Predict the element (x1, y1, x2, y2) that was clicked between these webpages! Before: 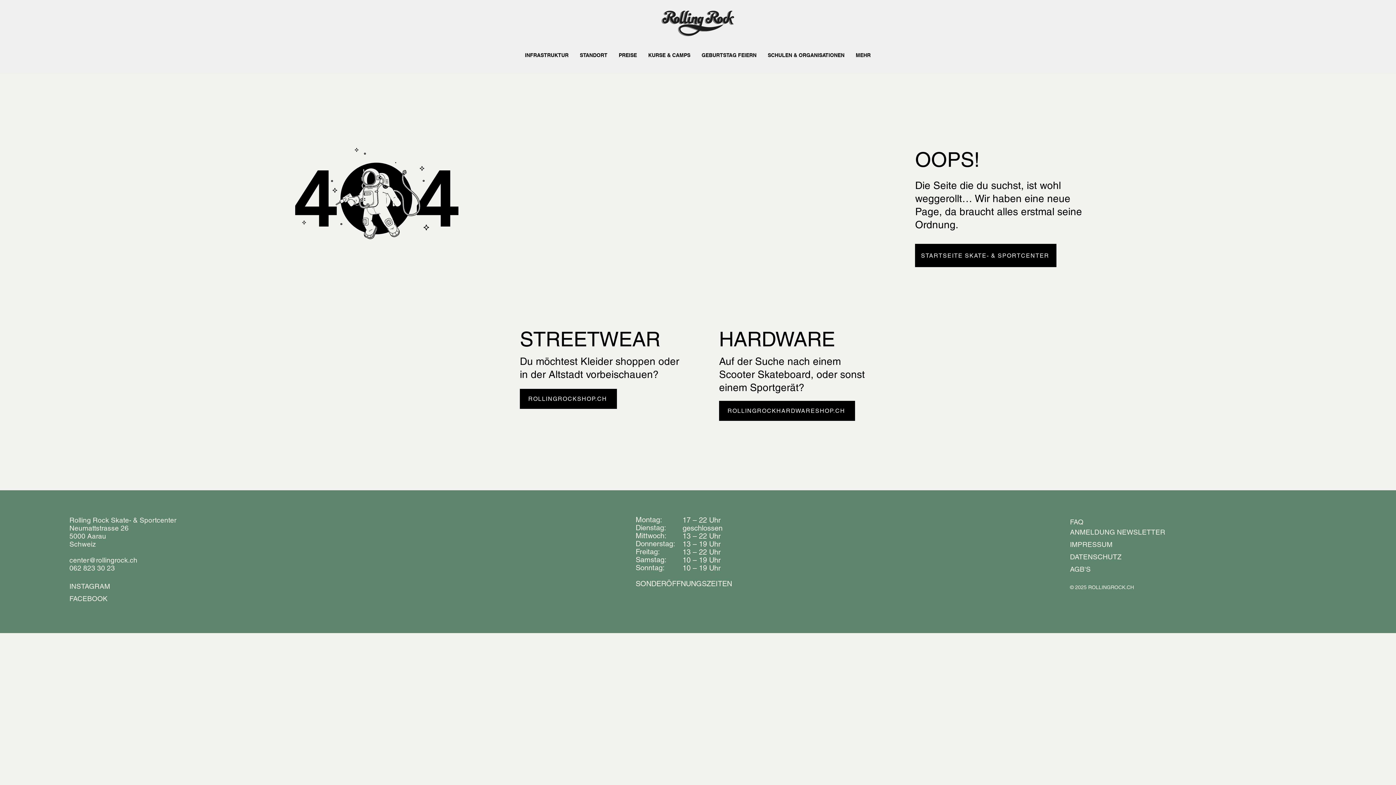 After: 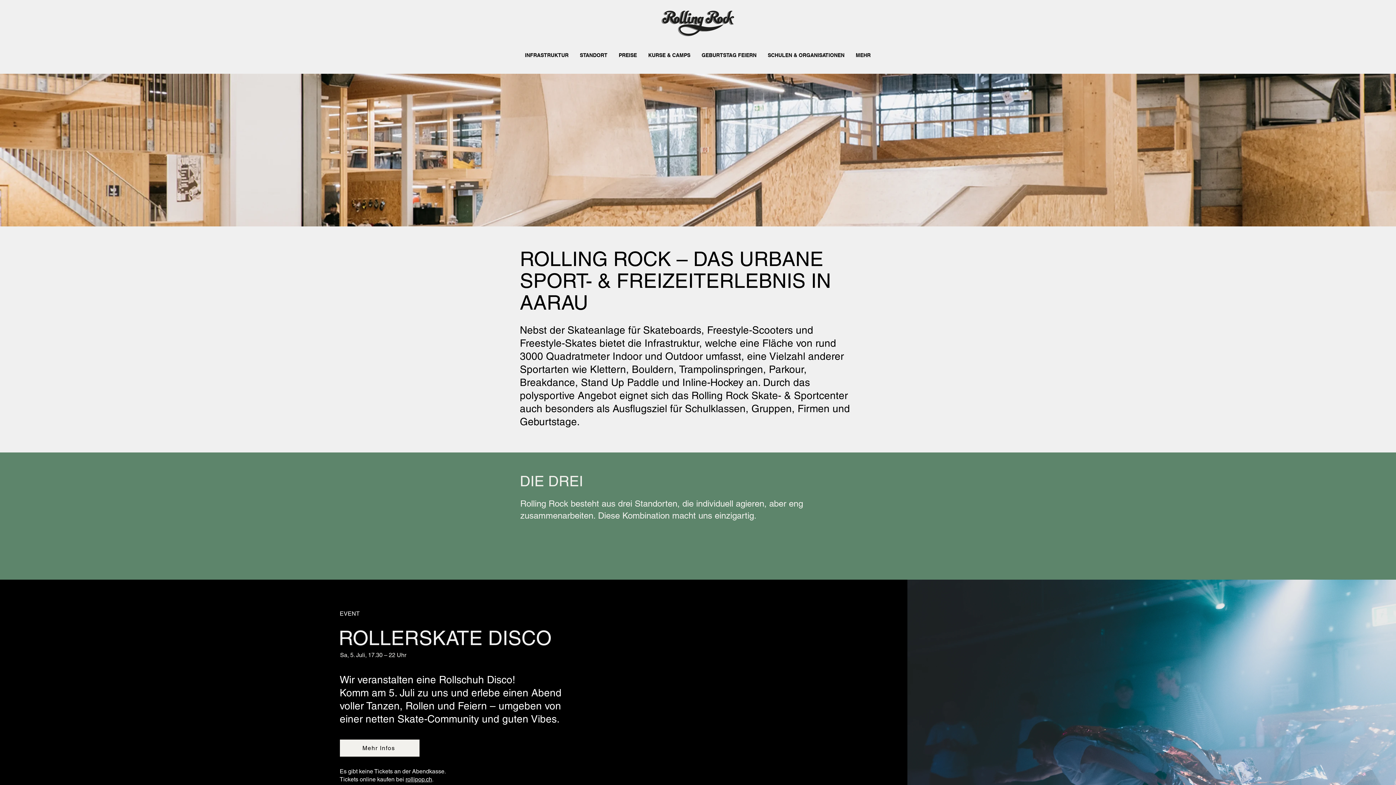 Action: label: STARTSEITE SKATE- & SPORTCENTER bbox: (915, 244, 1056, 267)